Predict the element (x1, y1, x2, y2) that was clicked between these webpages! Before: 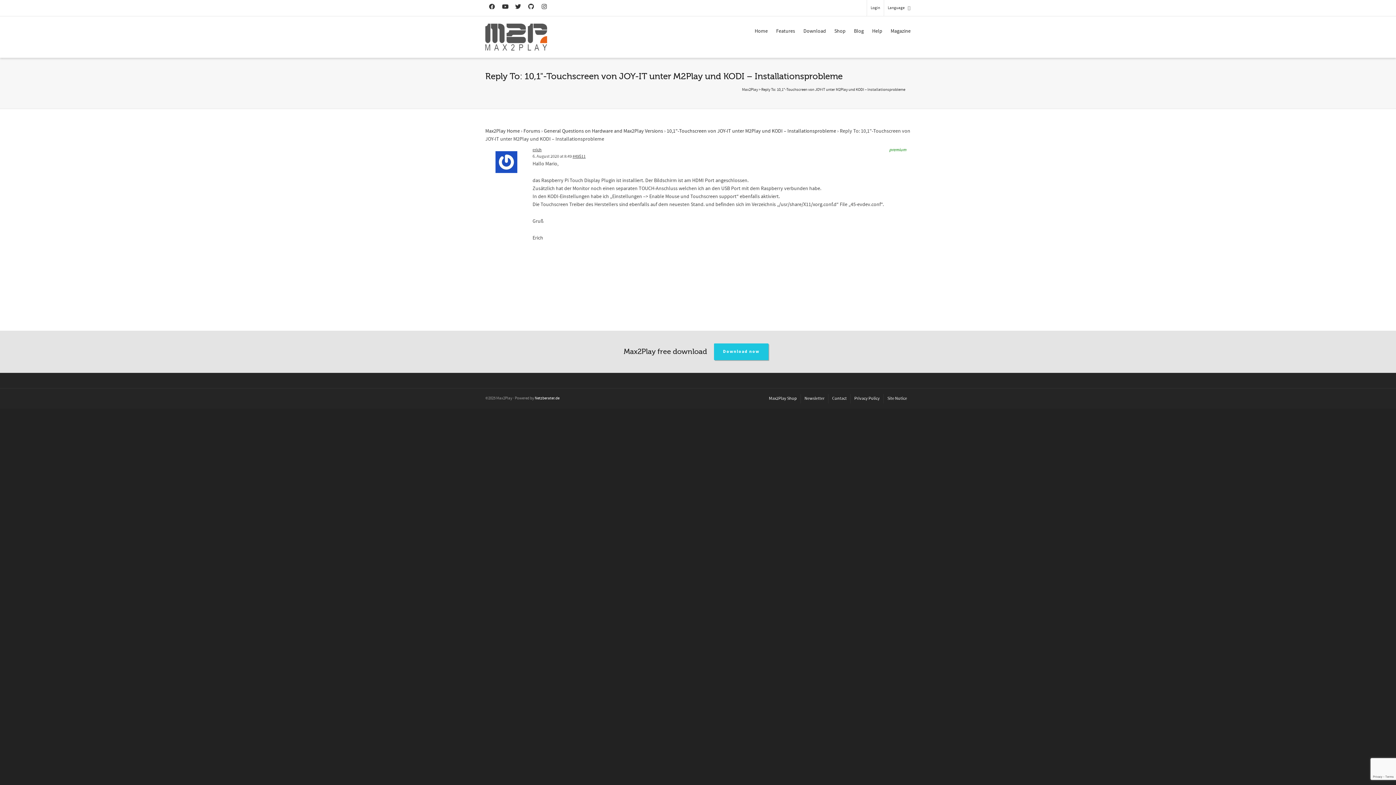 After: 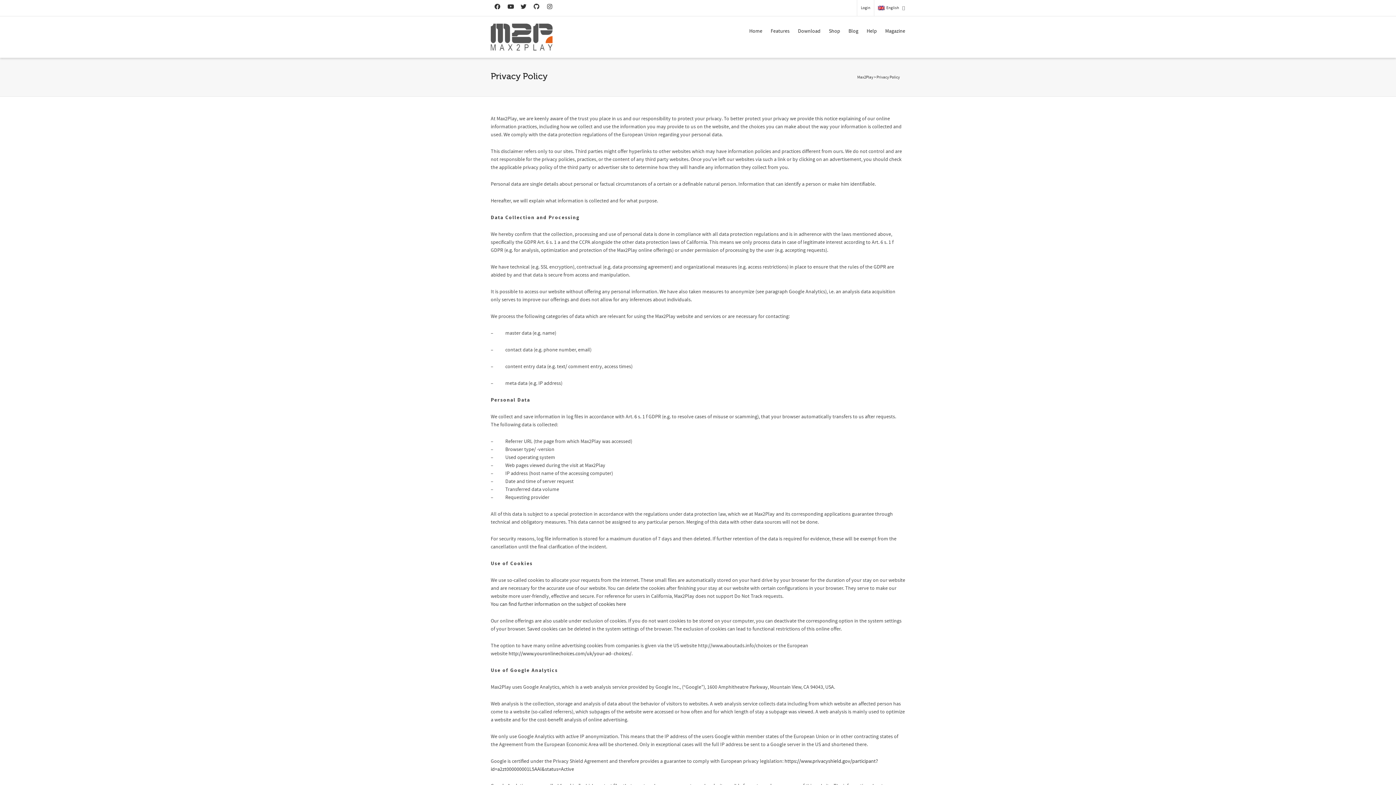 Action: bbox: (854, 394, 880, 403) label: Privacy Policy